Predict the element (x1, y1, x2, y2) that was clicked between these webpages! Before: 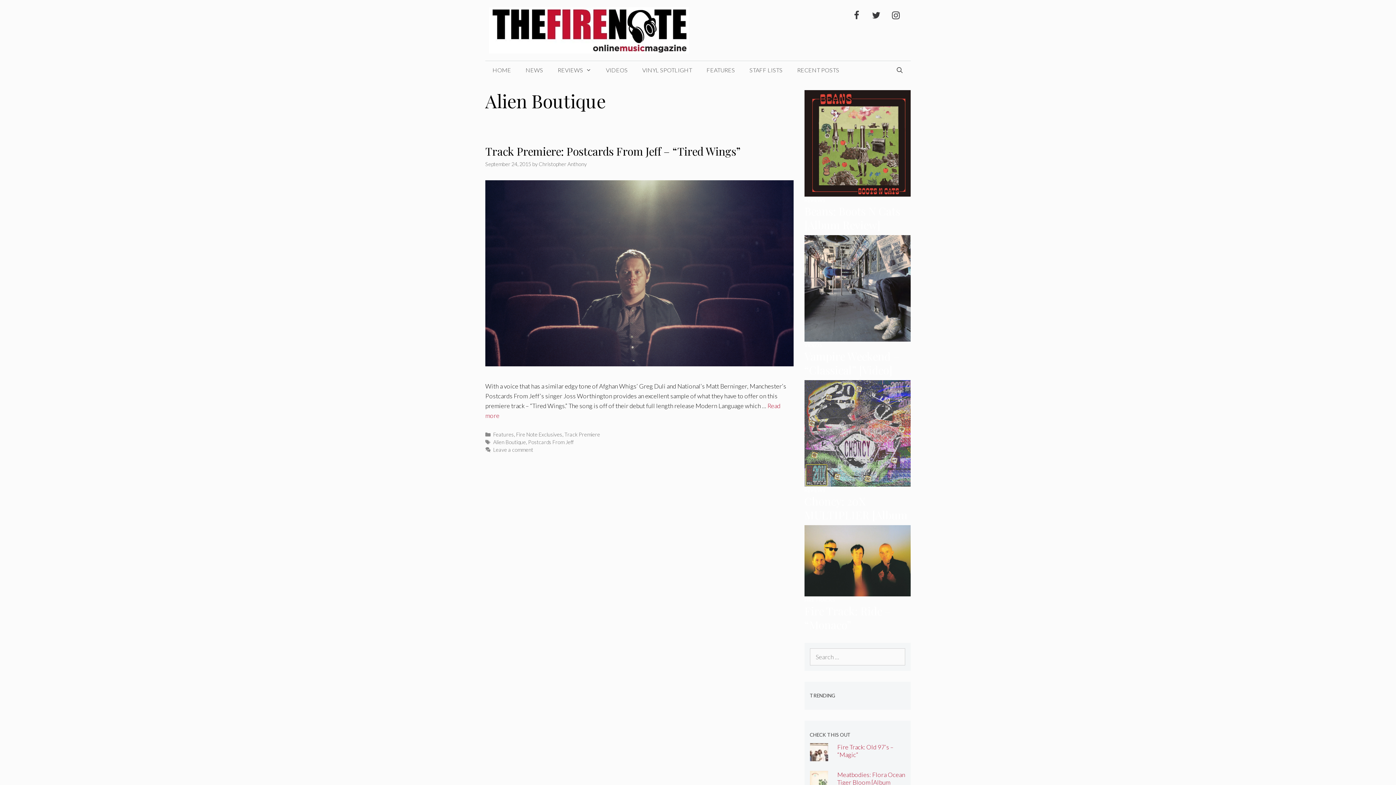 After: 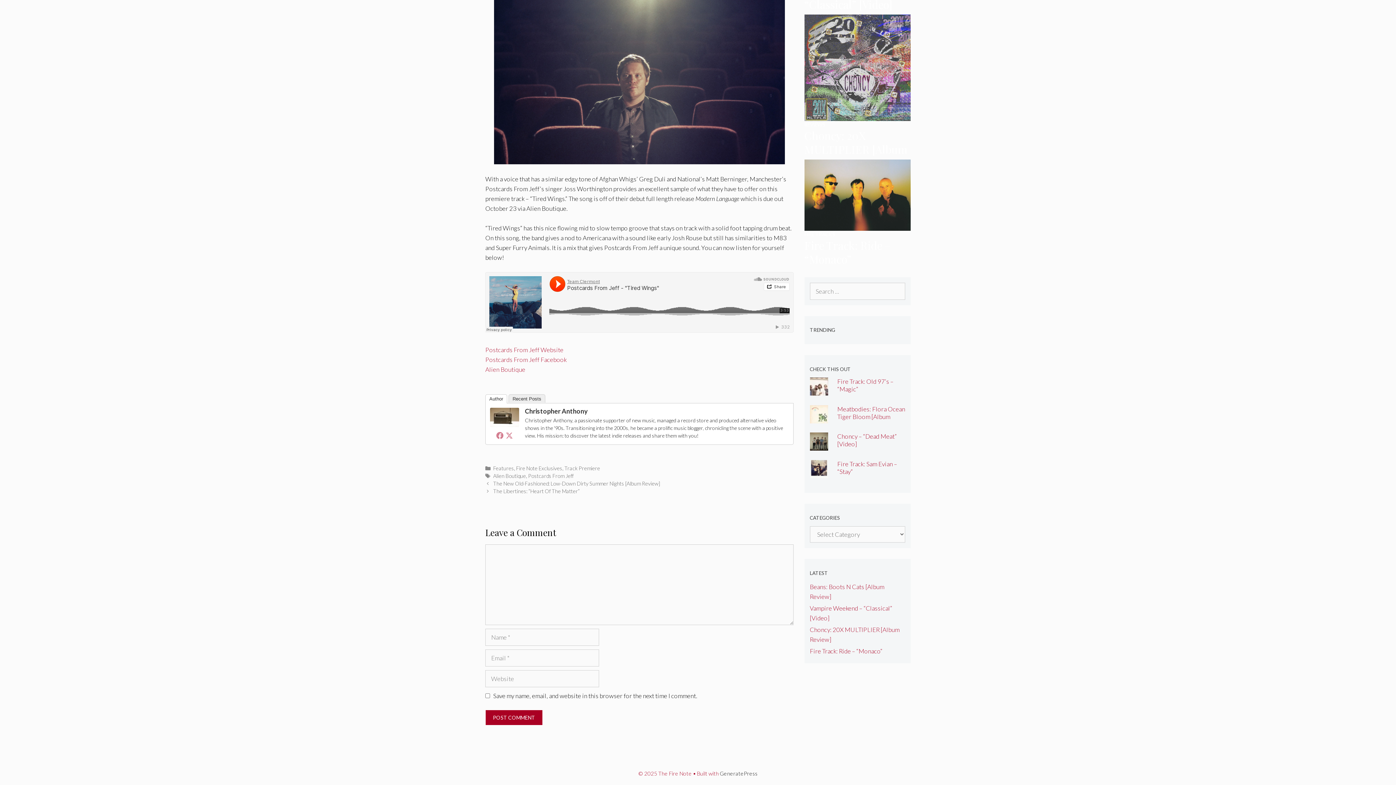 Action: bbox: (493, 447, 533, 453) label: Leave a comment